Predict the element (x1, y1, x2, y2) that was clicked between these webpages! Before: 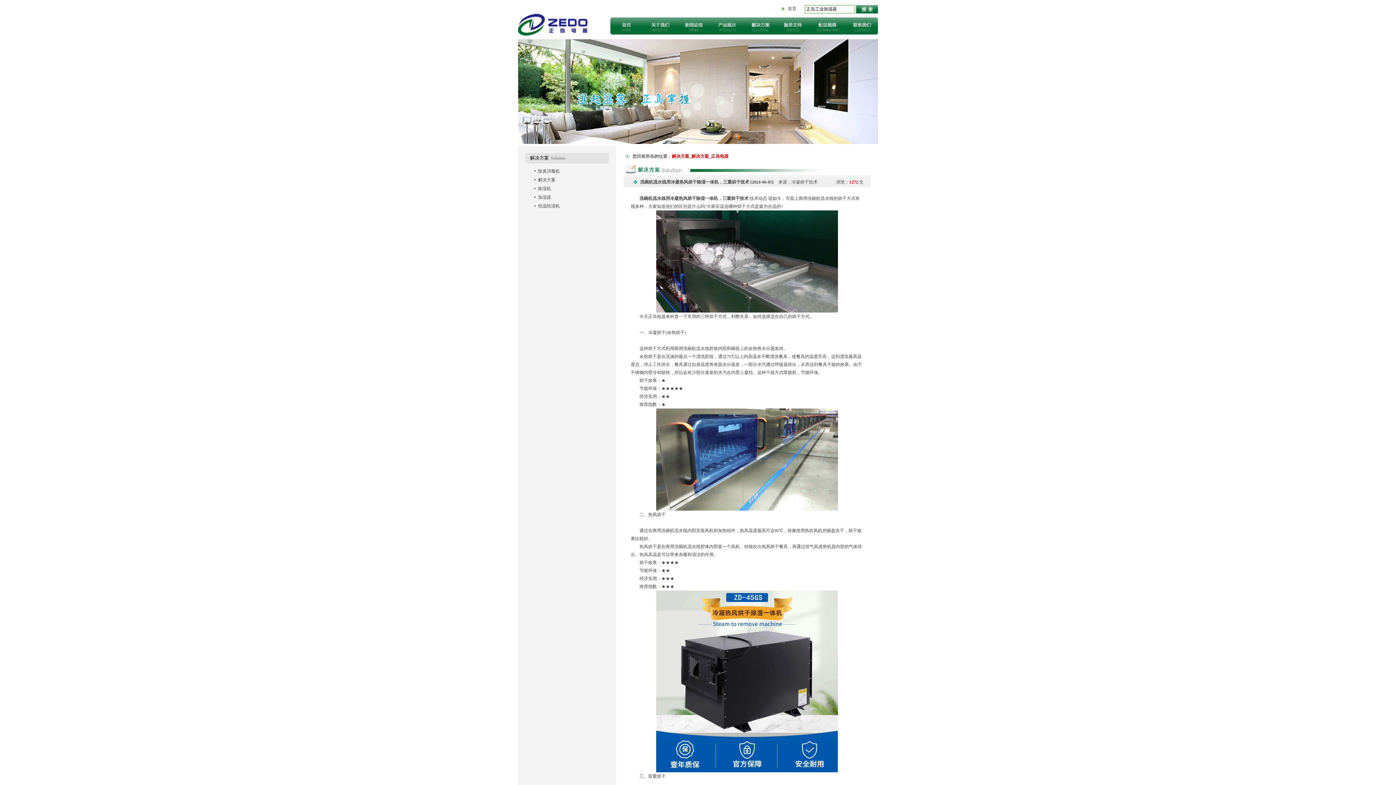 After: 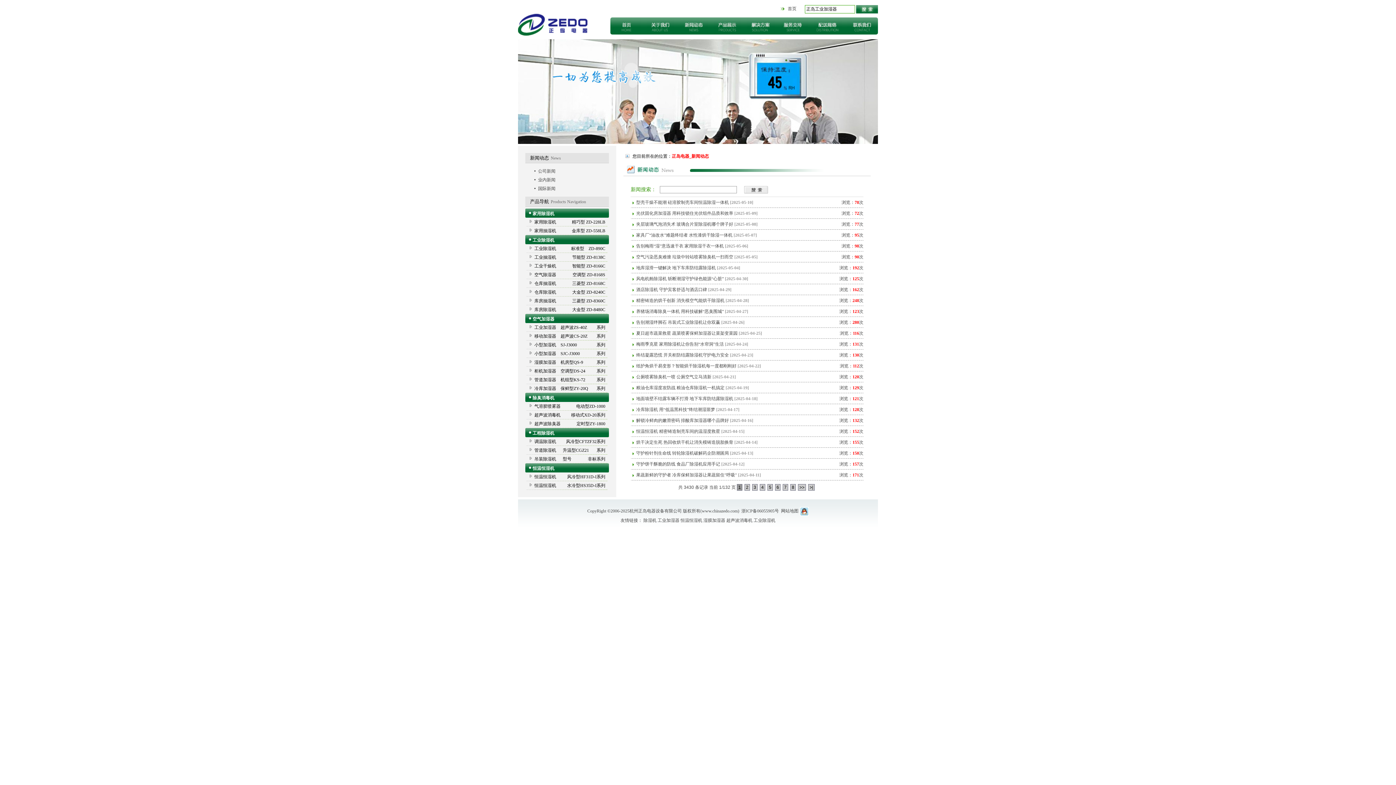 Action: bbox: (680, 17, 708, 34) label: 新闻动态